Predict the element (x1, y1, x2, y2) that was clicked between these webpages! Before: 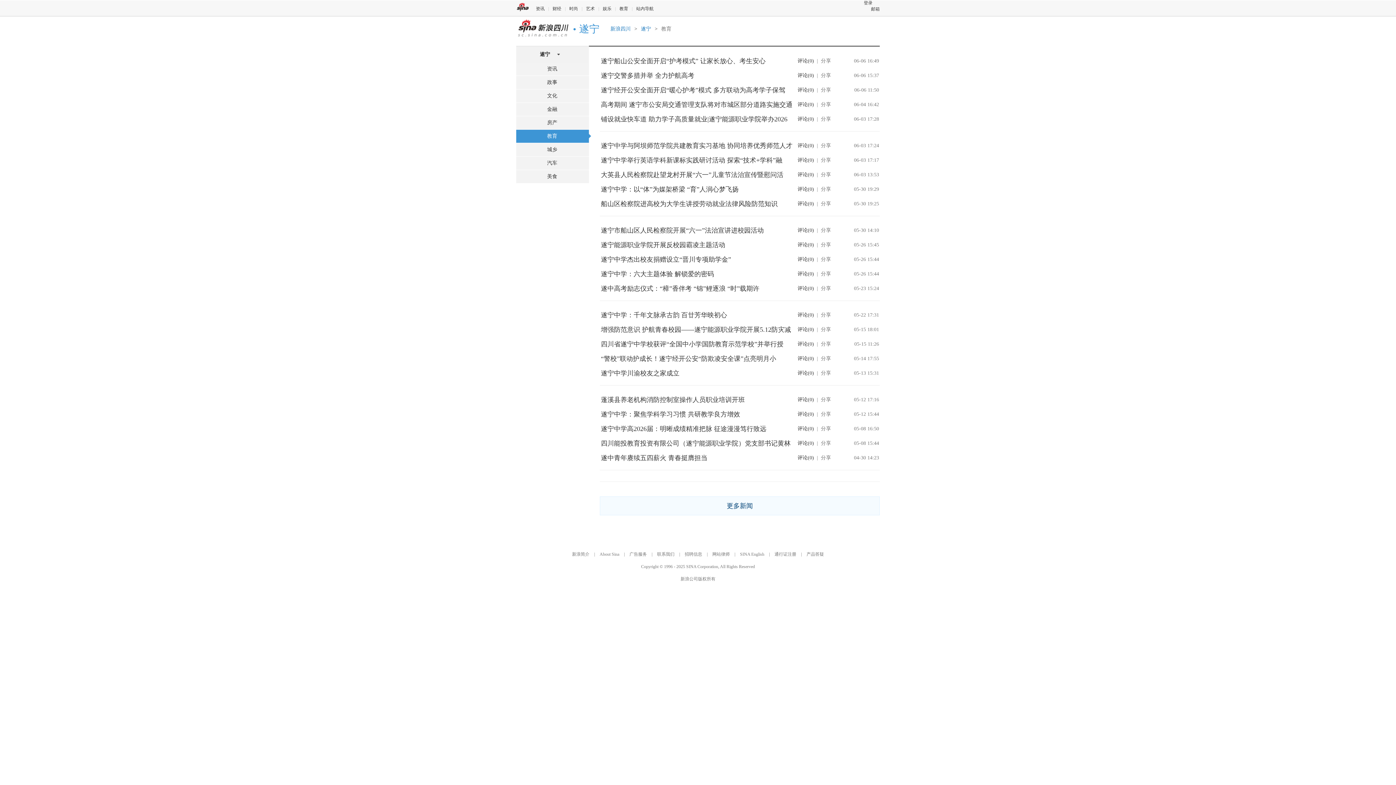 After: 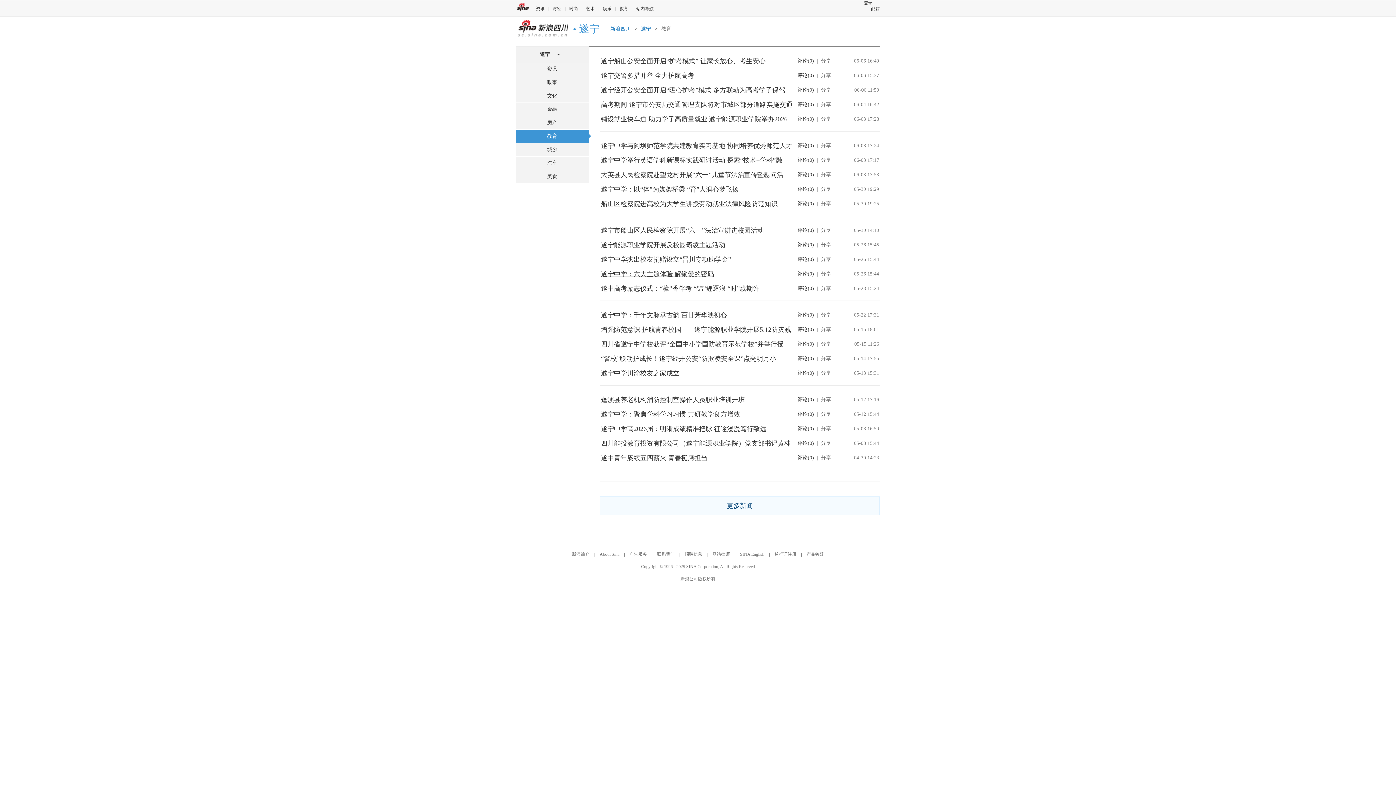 Action: bbox: (601, 270, 714, 277) label: 遂宁中学：六大主题体验 解锁爱的密码